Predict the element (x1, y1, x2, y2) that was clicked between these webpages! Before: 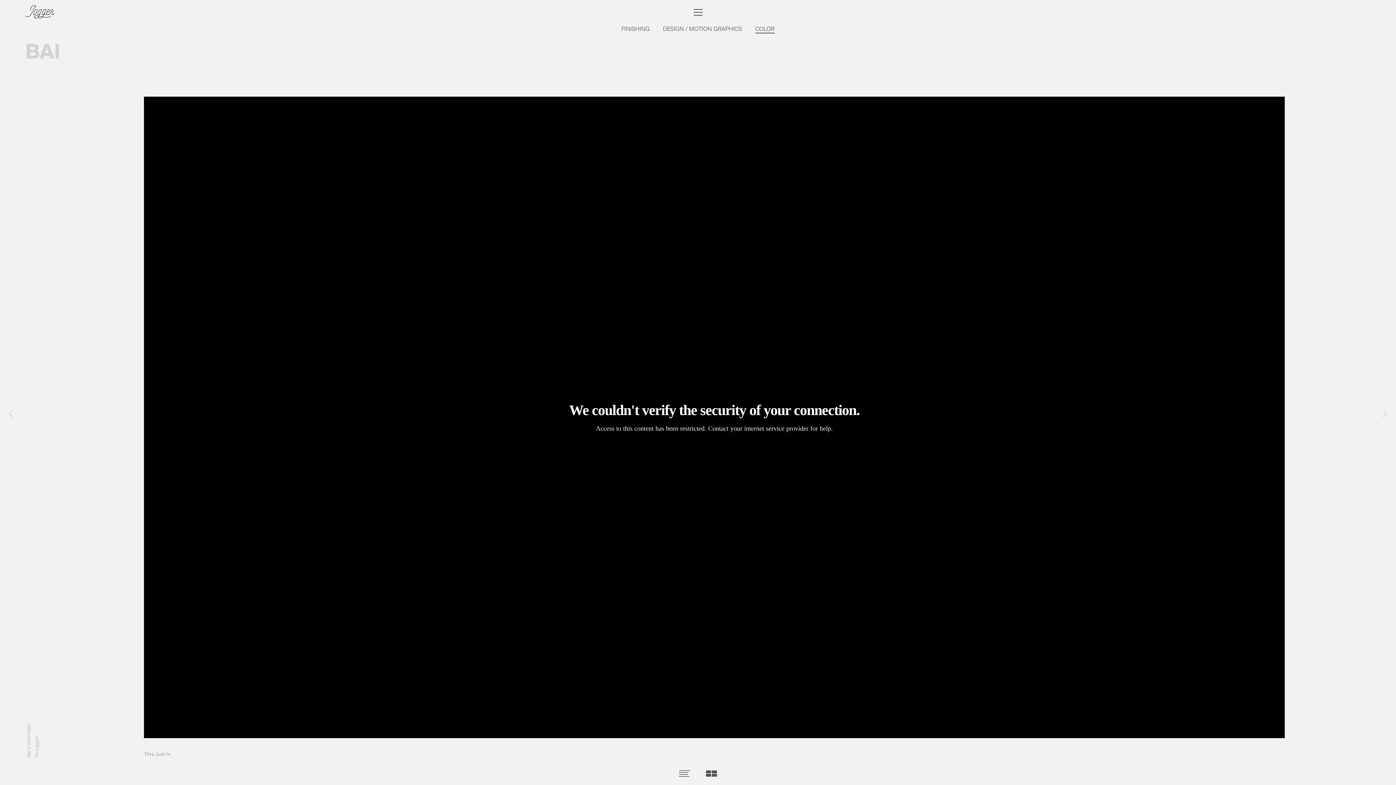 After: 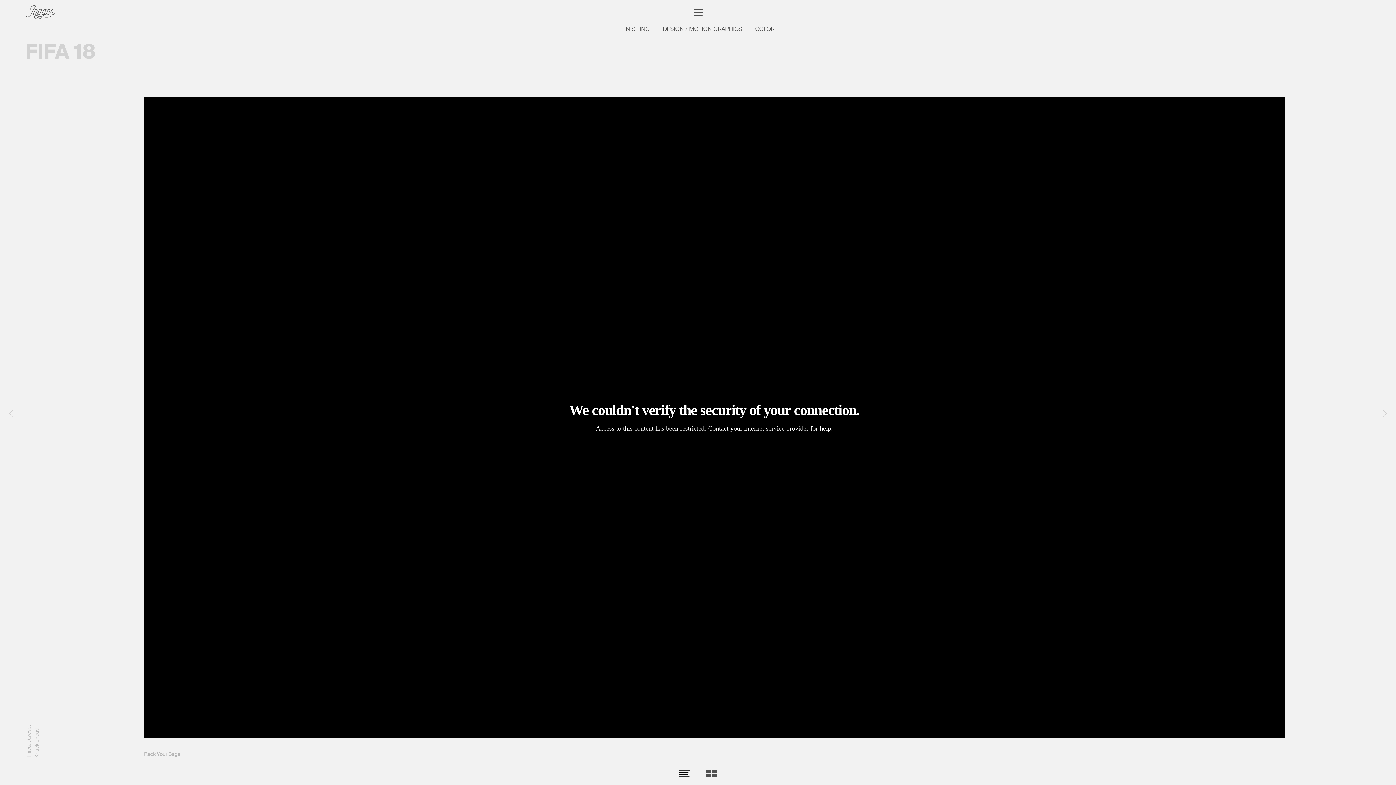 Action: bbox: (0, 402, 22, 424)